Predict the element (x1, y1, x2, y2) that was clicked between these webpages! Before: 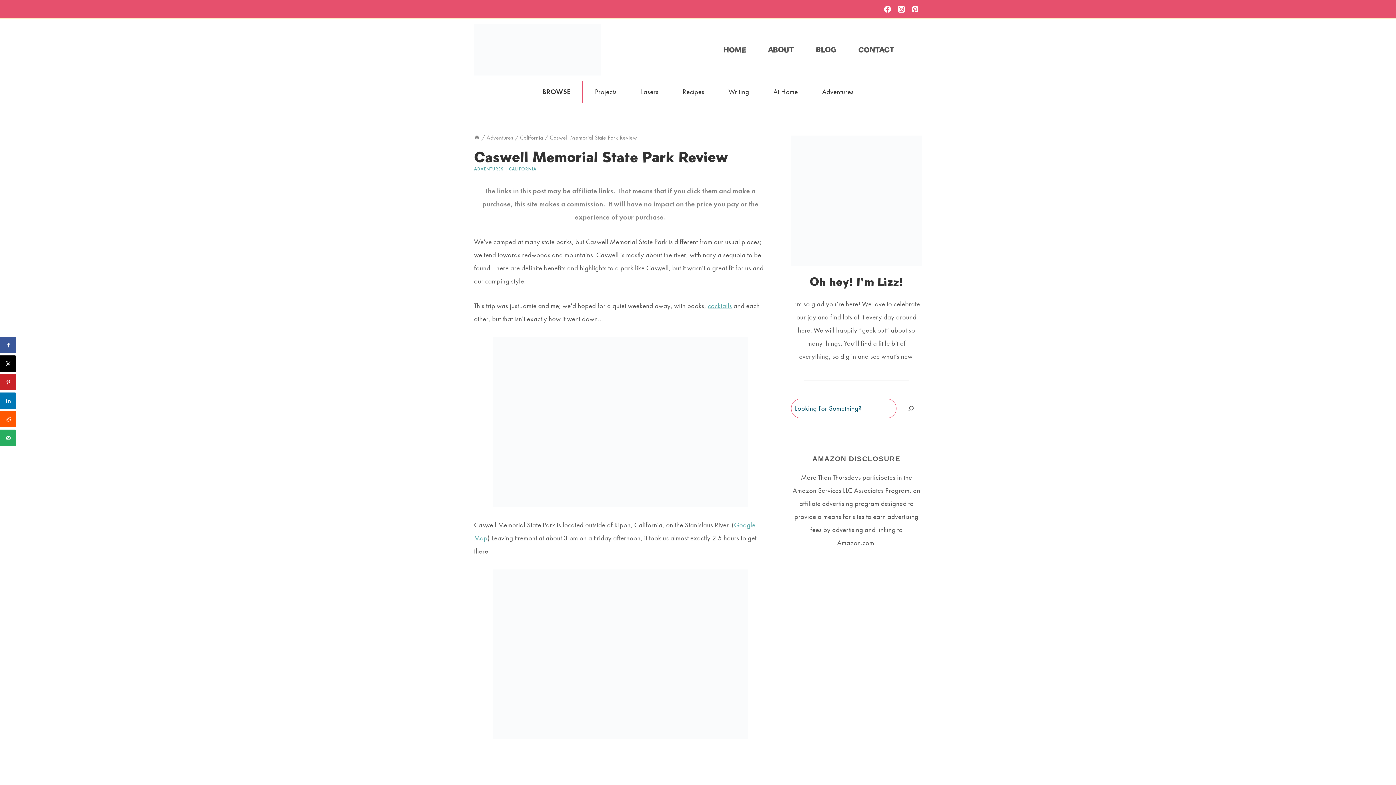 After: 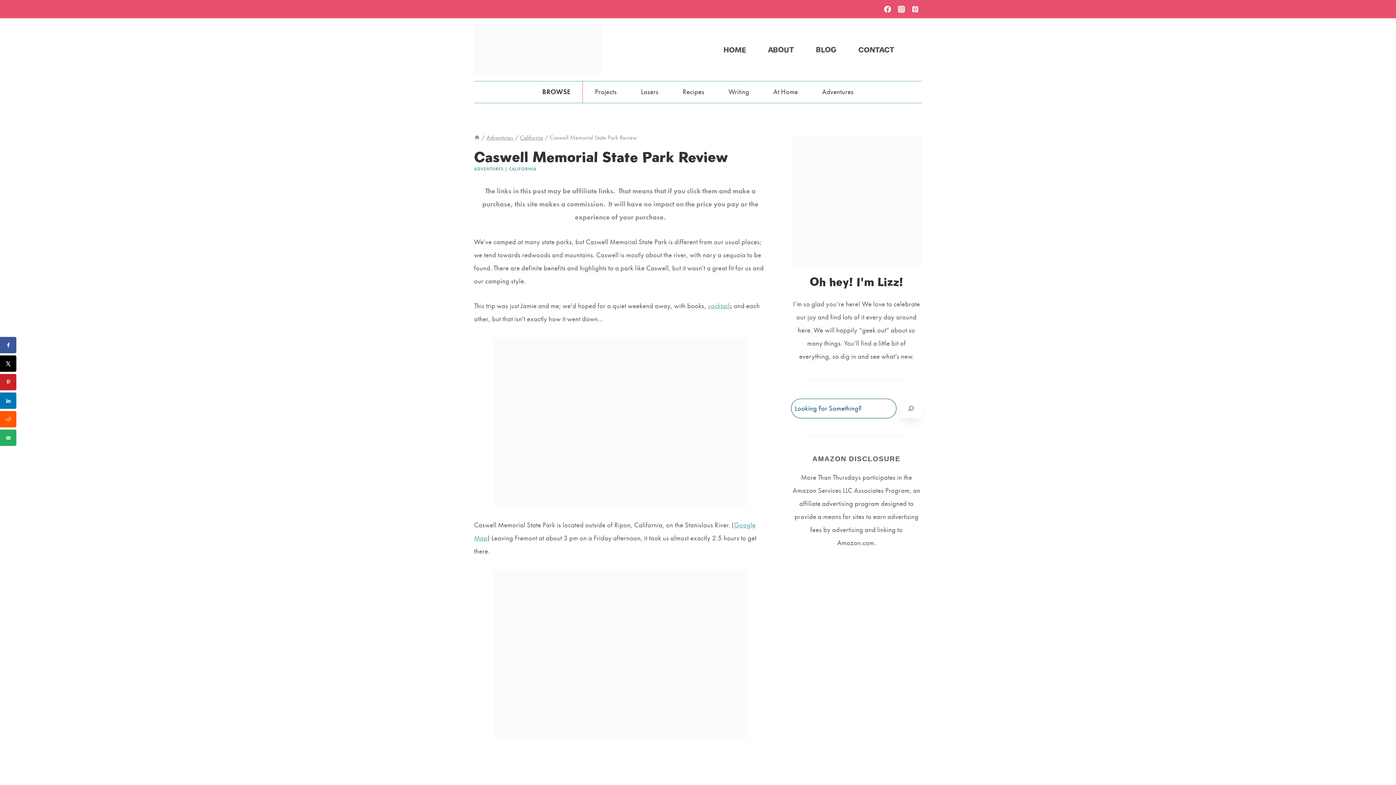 Action: bbox: (900, 399, 922, 418) label: Search